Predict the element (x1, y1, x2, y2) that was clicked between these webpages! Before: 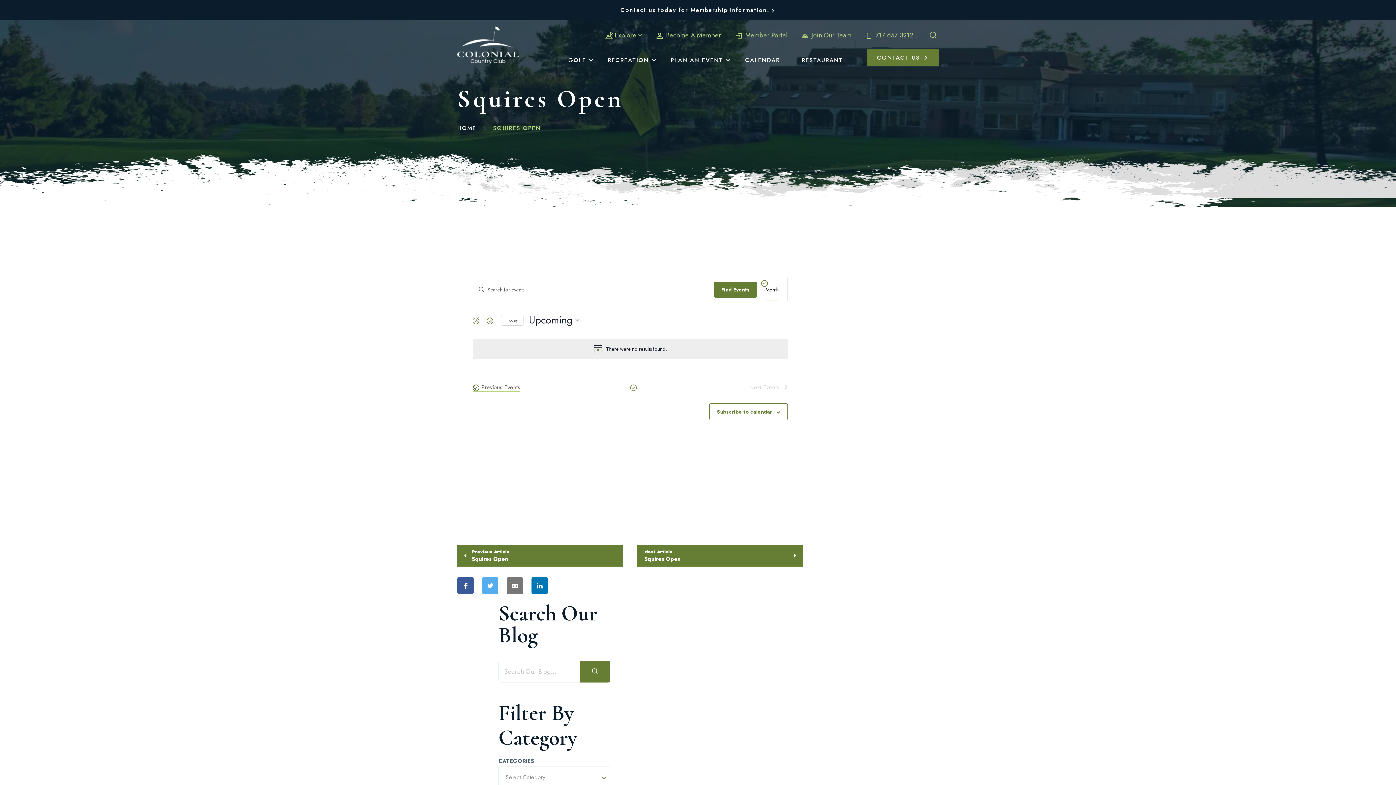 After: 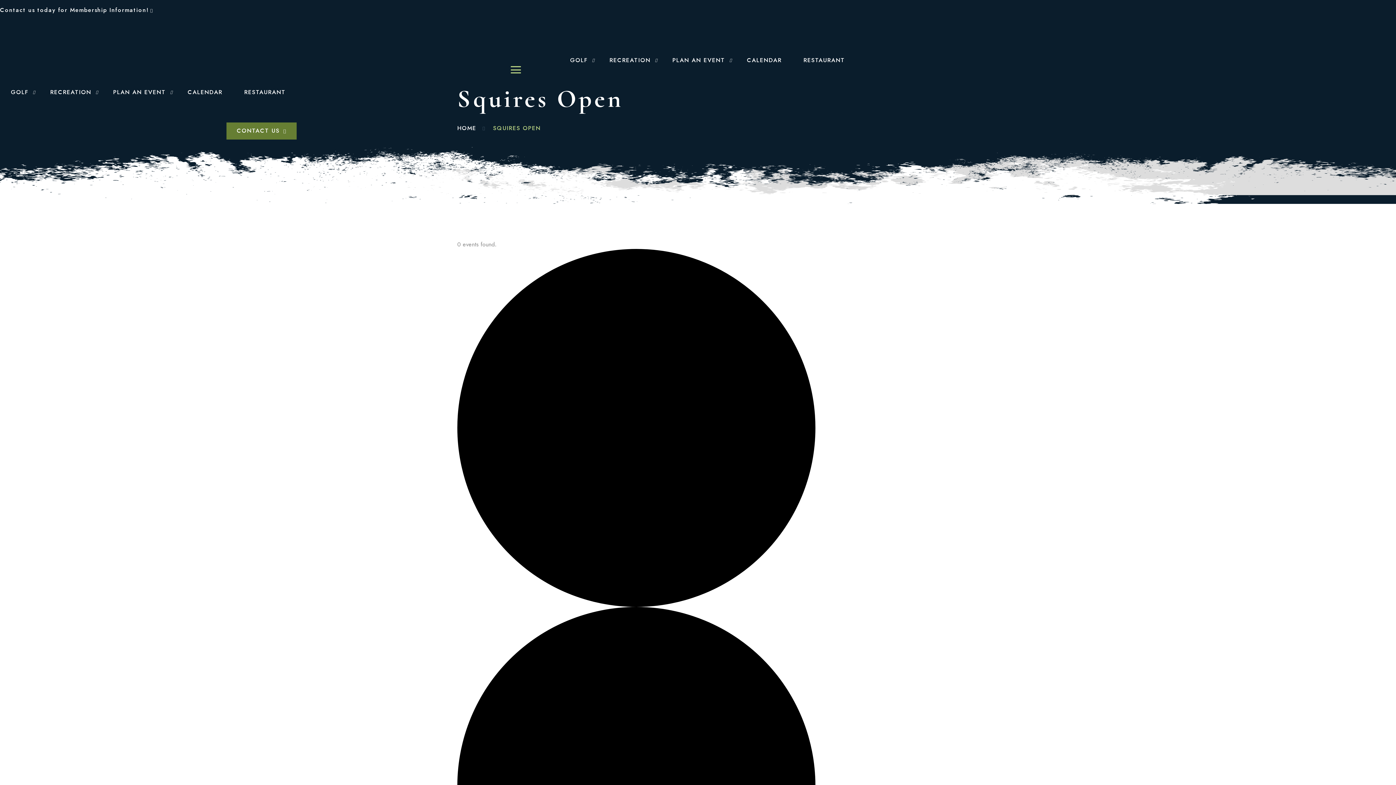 Action: label: Next Article
Squires Open bbox: (637, 545, 803, 566)